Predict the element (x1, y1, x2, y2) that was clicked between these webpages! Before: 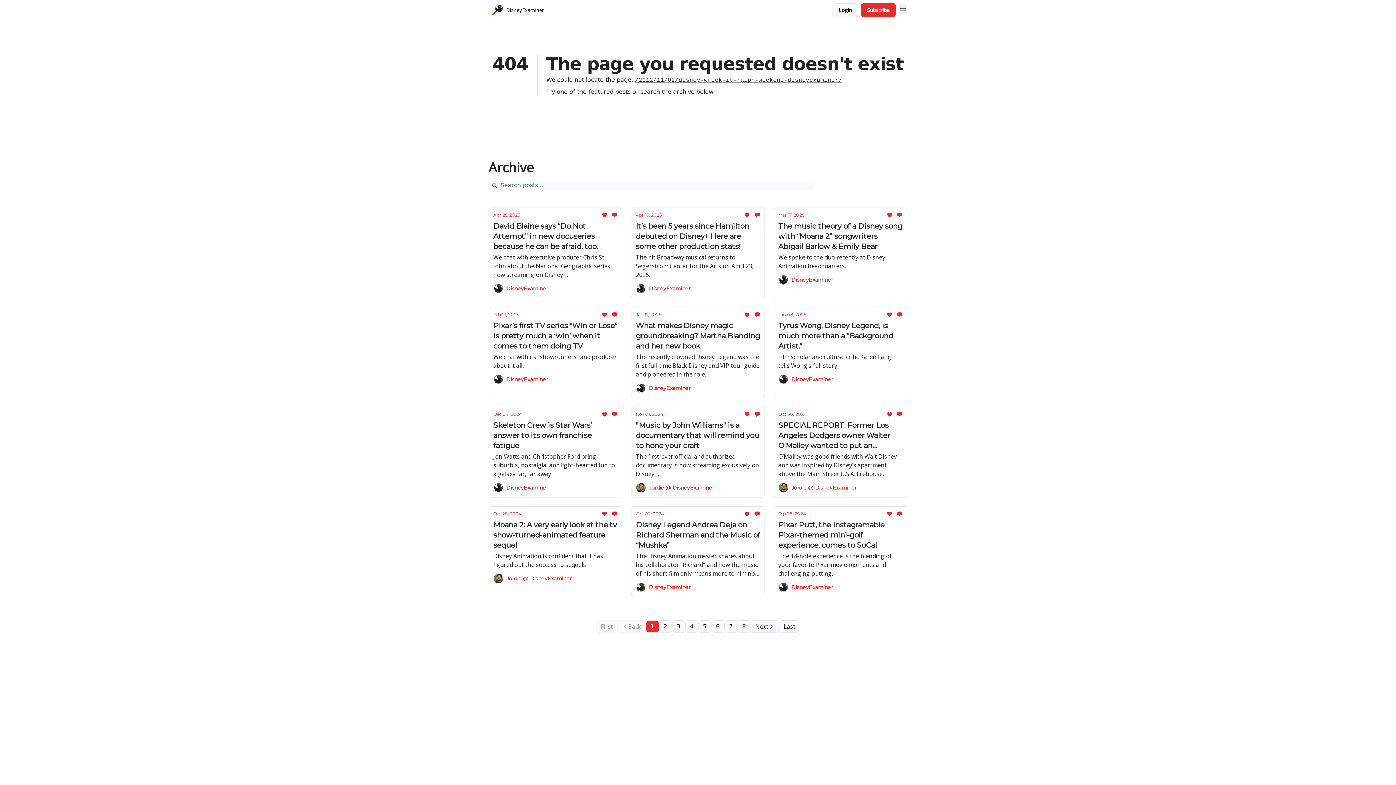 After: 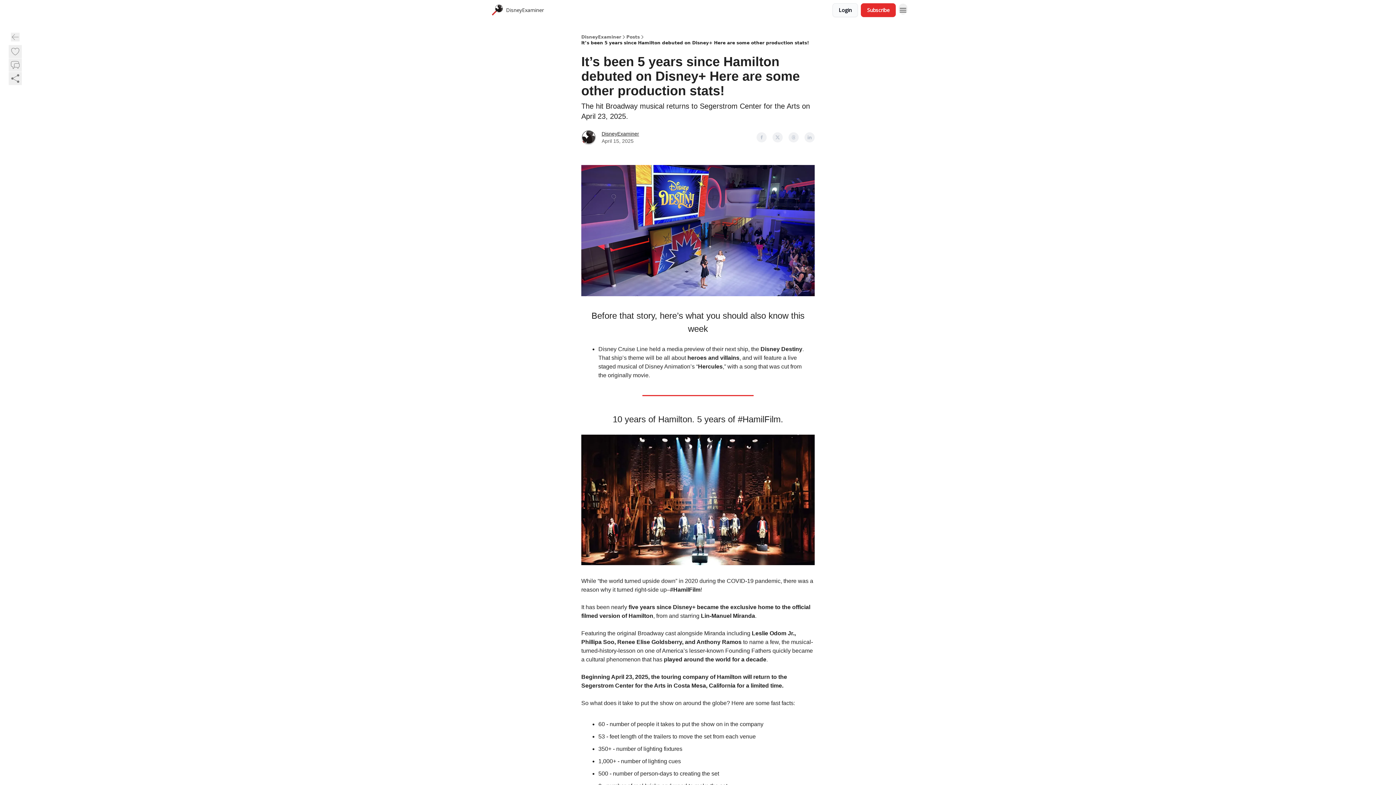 Action: label: Apr 16, 2025
It’s been 5 years since Hamilton debuted on Disney+ Here are some other production stats!

The hit Broadway musical returns to Segerstrom Center for the Arts on April 23, 2025. bbox: (636, 212, 760, 279)